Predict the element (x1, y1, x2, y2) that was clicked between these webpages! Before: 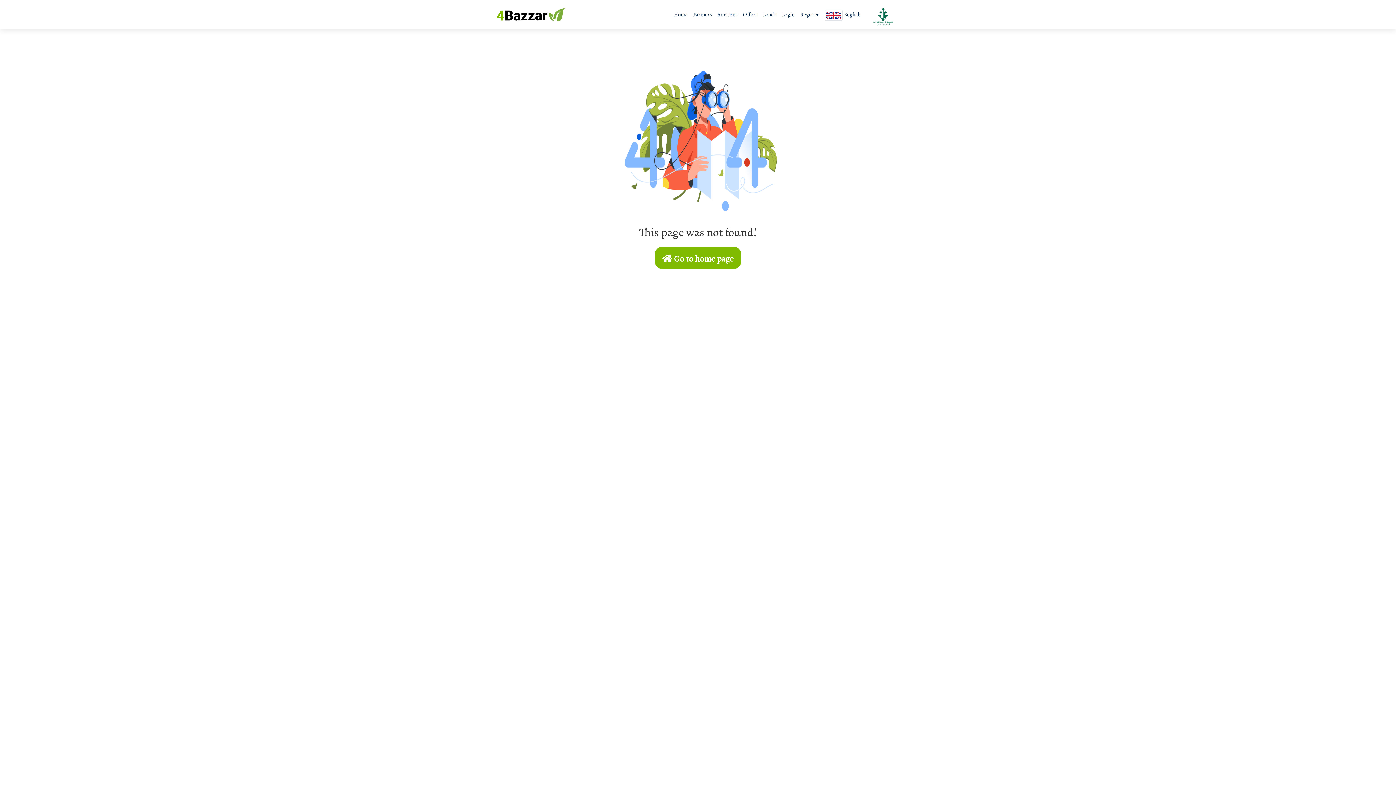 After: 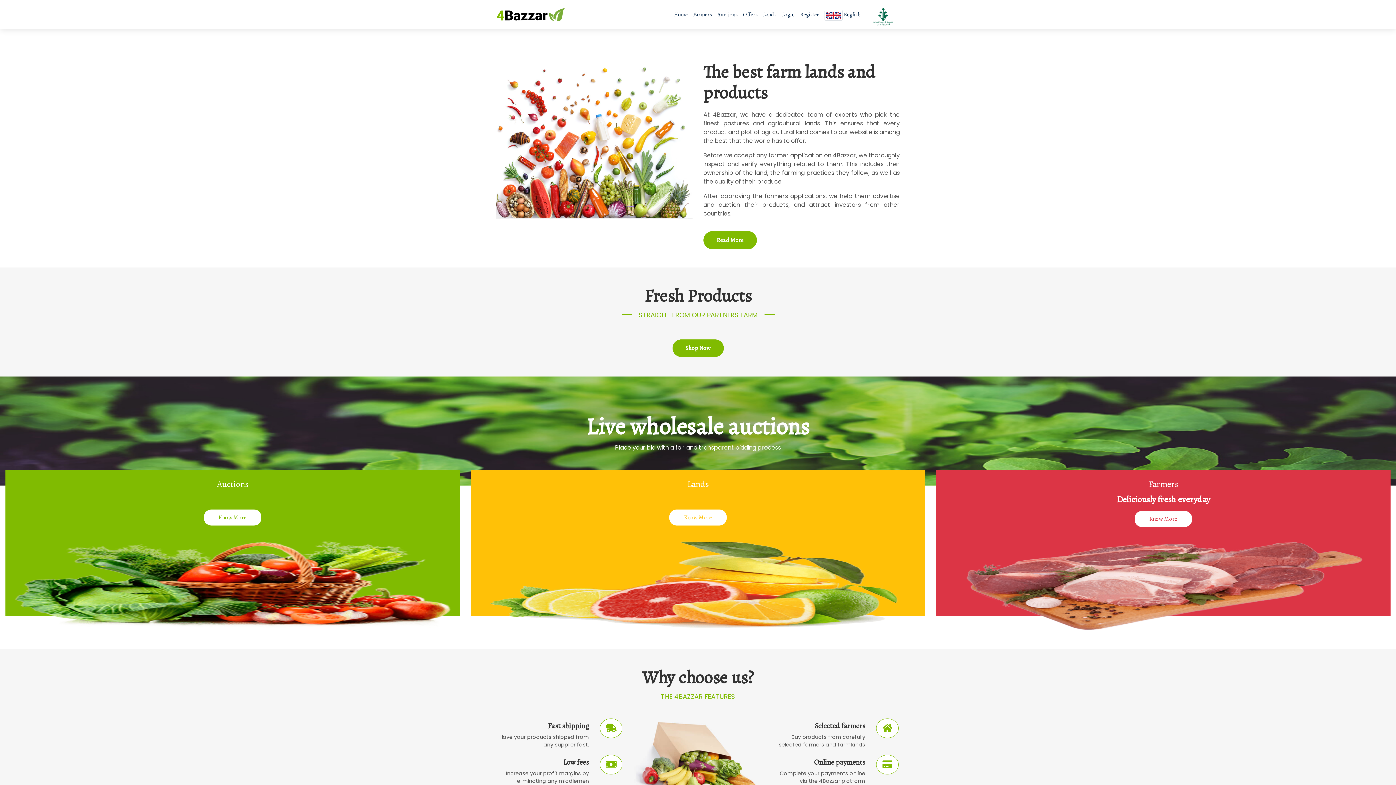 Action: bbox: (674, 0, 688, 29) label: Home